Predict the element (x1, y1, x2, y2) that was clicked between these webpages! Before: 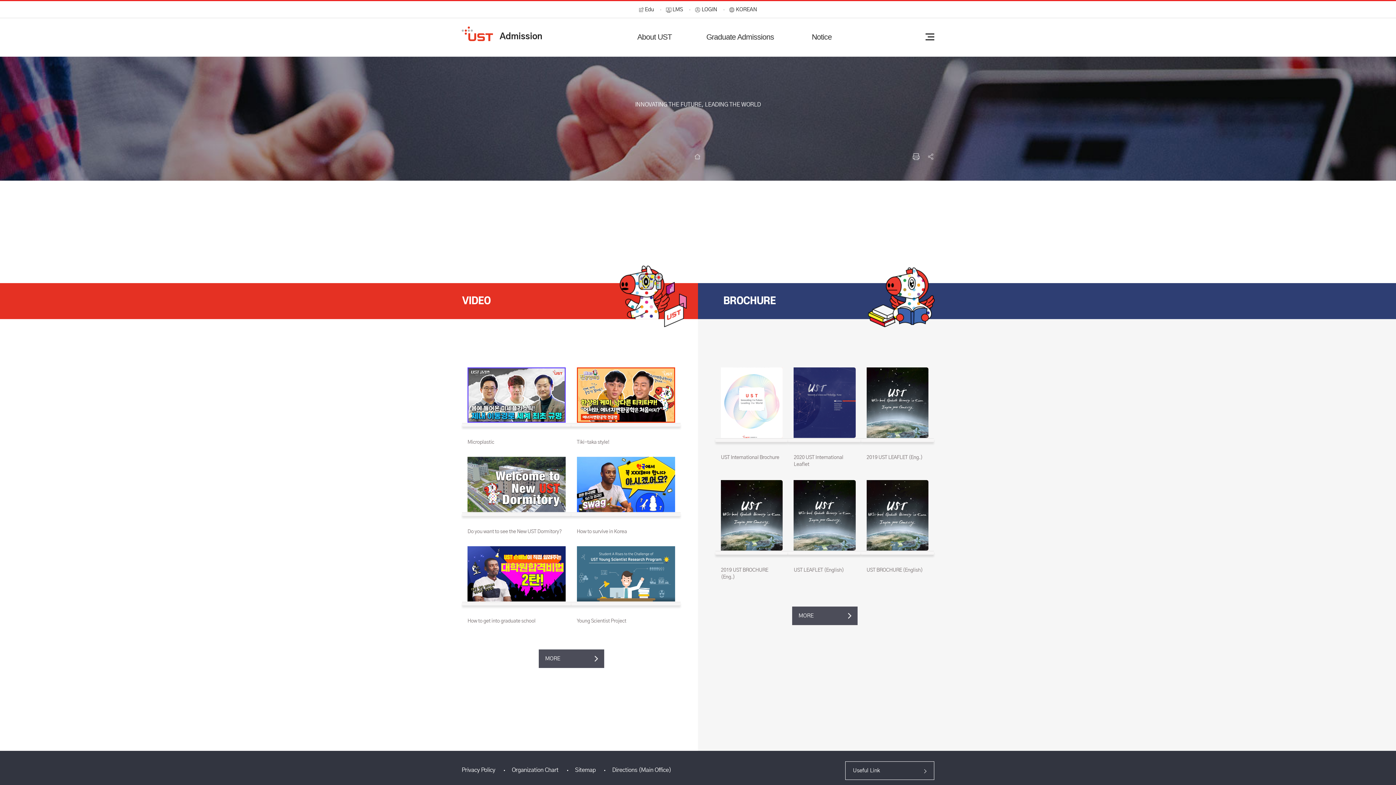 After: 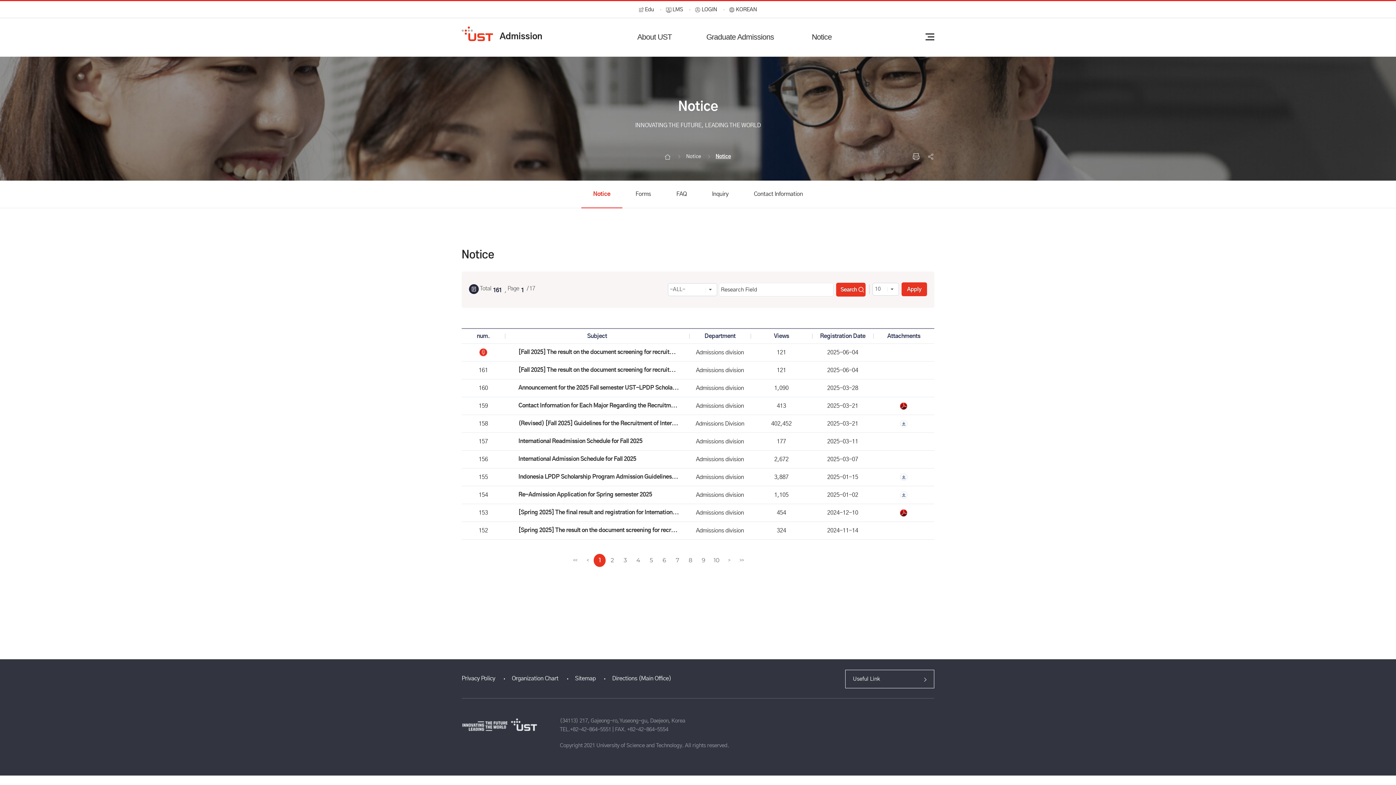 Action: label: Notice bbox: (787, 18, 856, 55)